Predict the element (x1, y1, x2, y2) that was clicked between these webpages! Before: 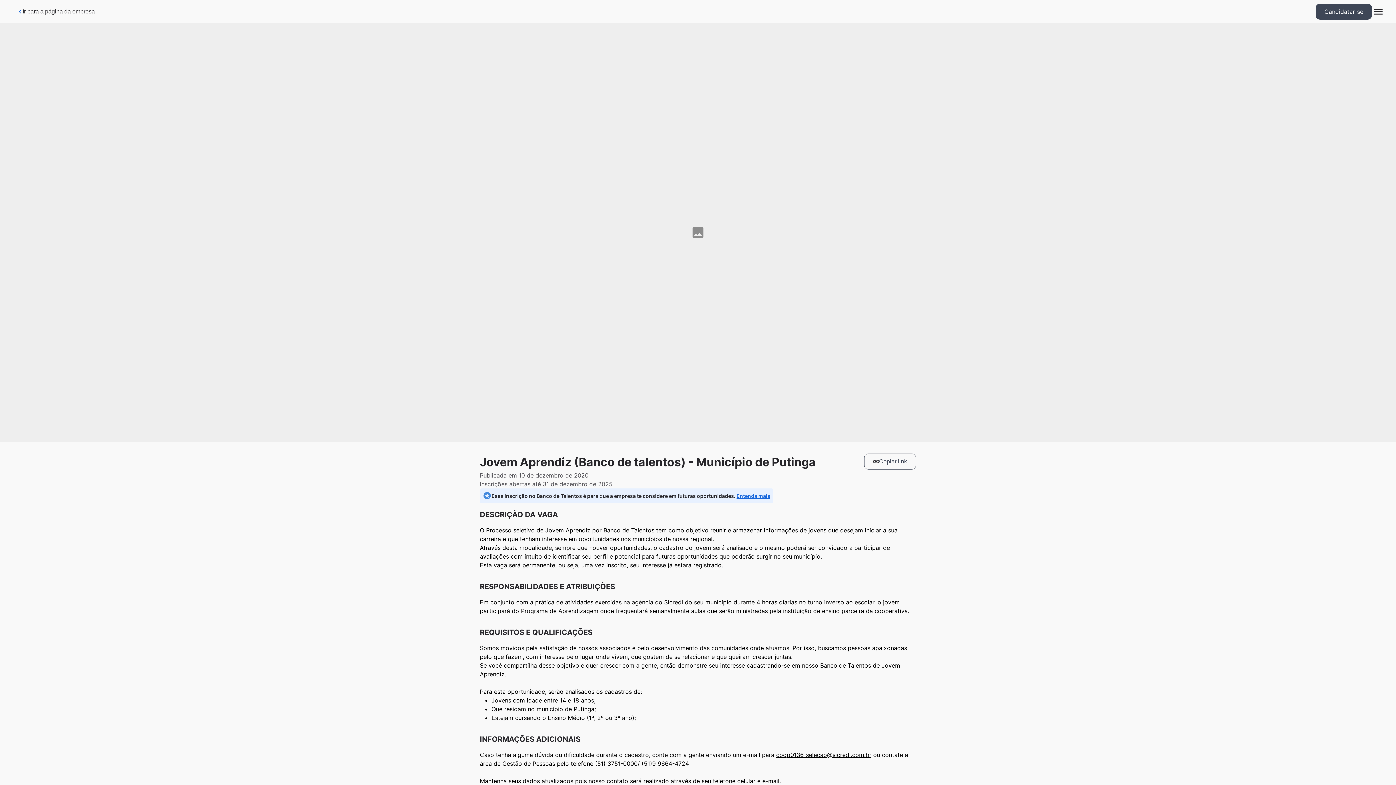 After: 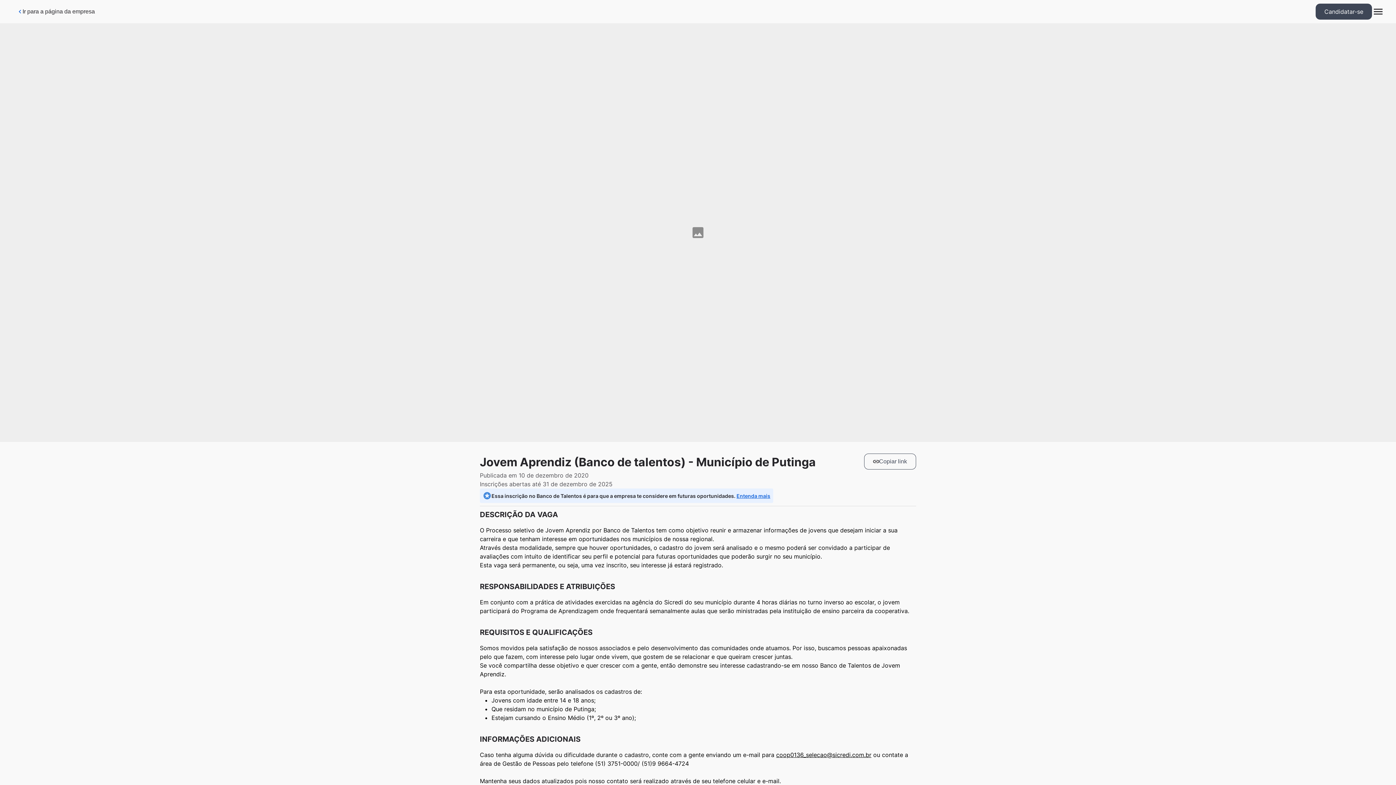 Action: bbox: (776, 751, 871, 758) label: coop0136_selecao@sicredi.com.br